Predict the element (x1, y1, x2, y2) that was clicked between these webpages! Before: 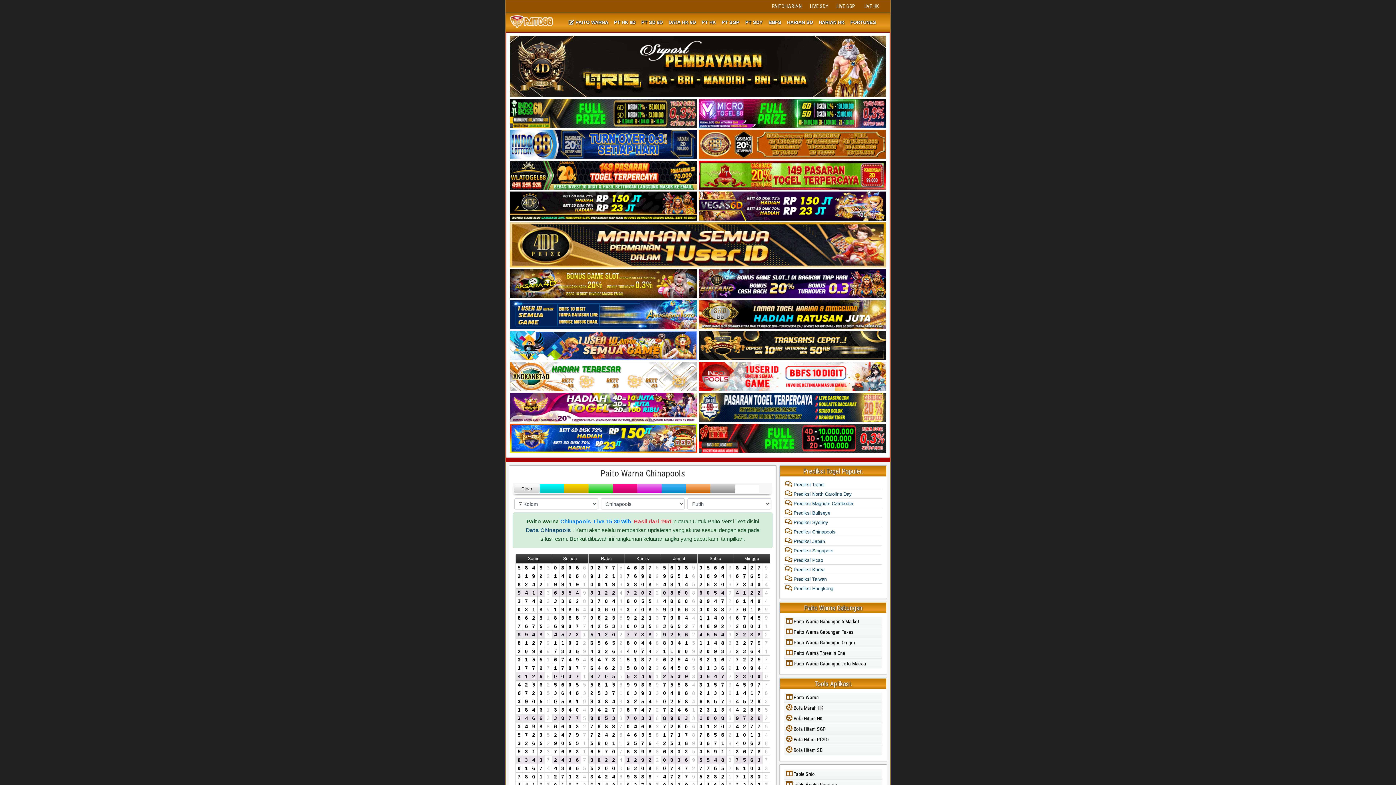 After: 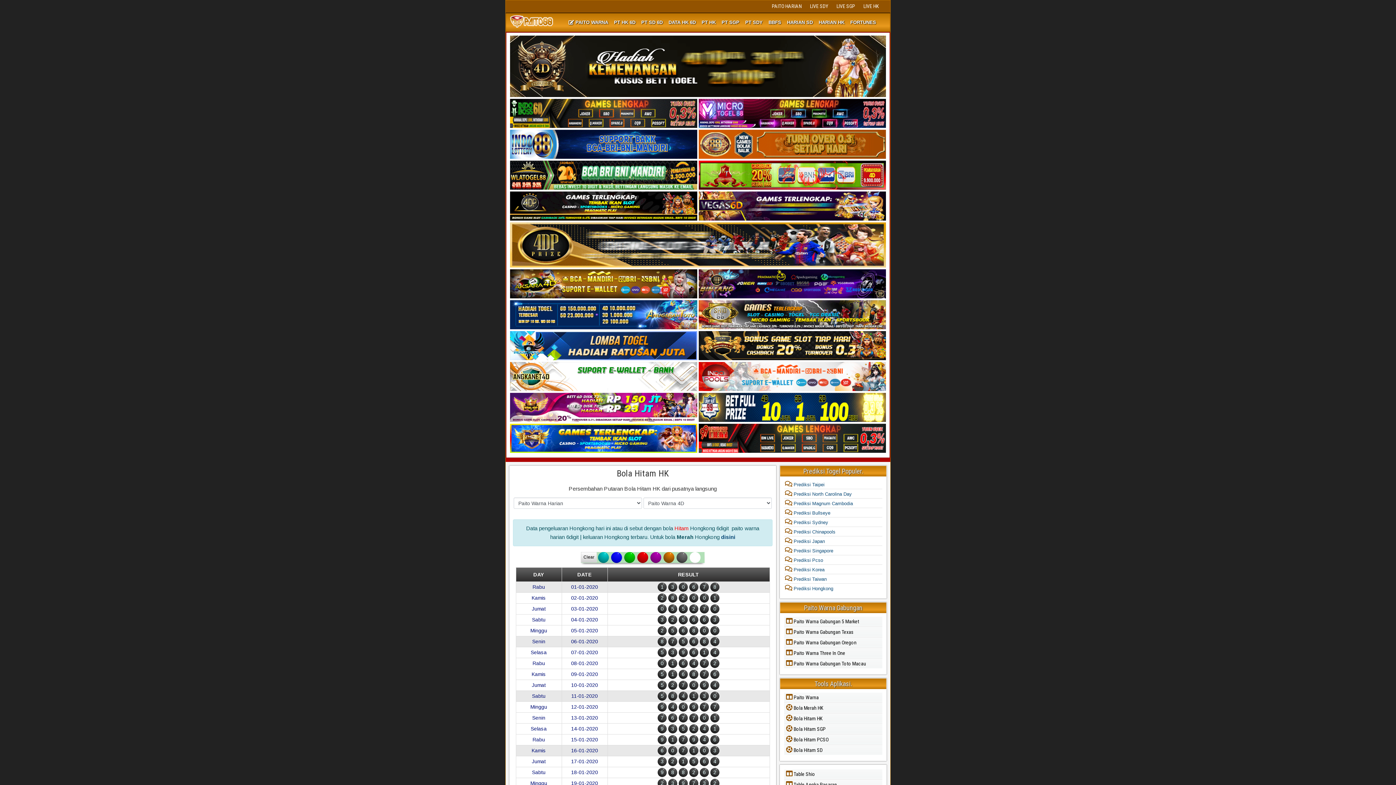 Action: label:  Bola Hitam HK bbox: (784, 714, 882, 723)